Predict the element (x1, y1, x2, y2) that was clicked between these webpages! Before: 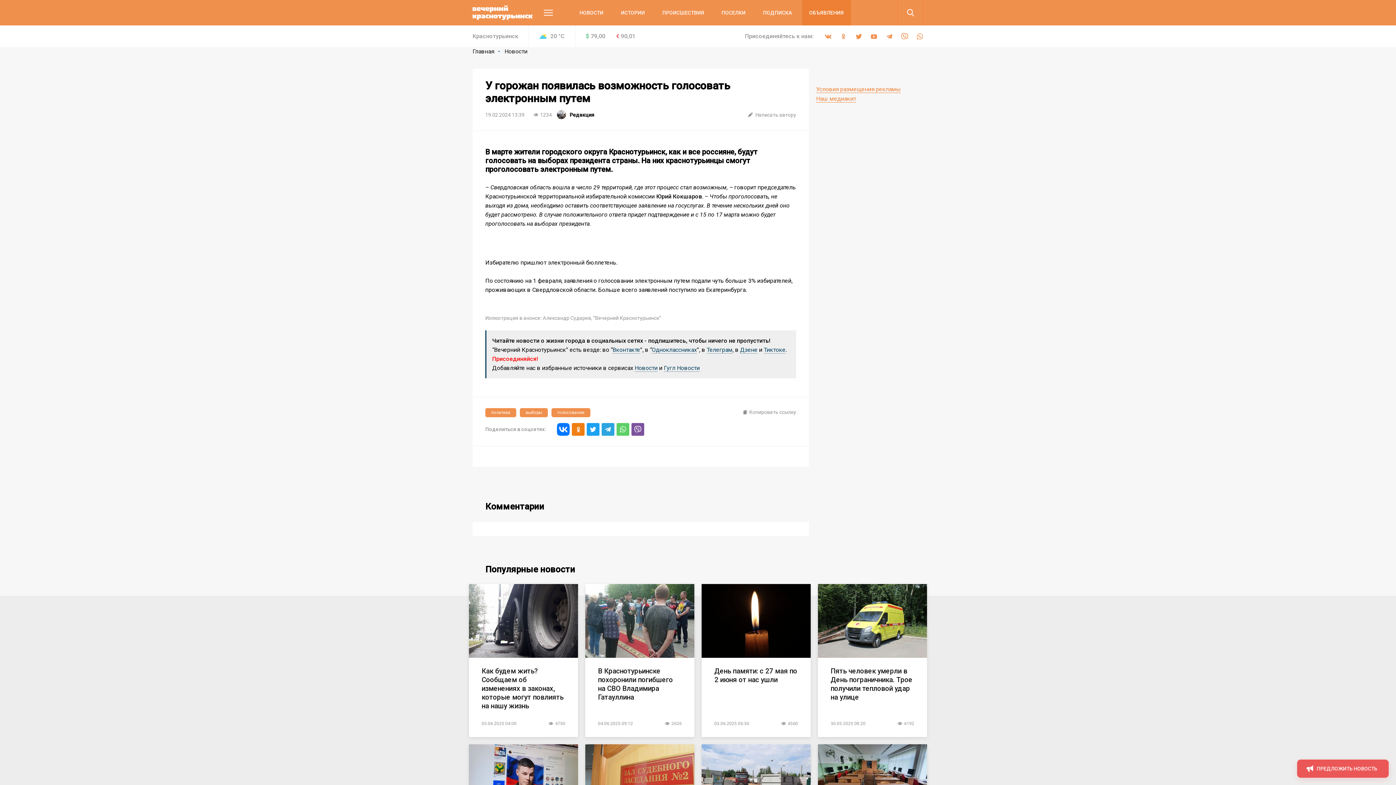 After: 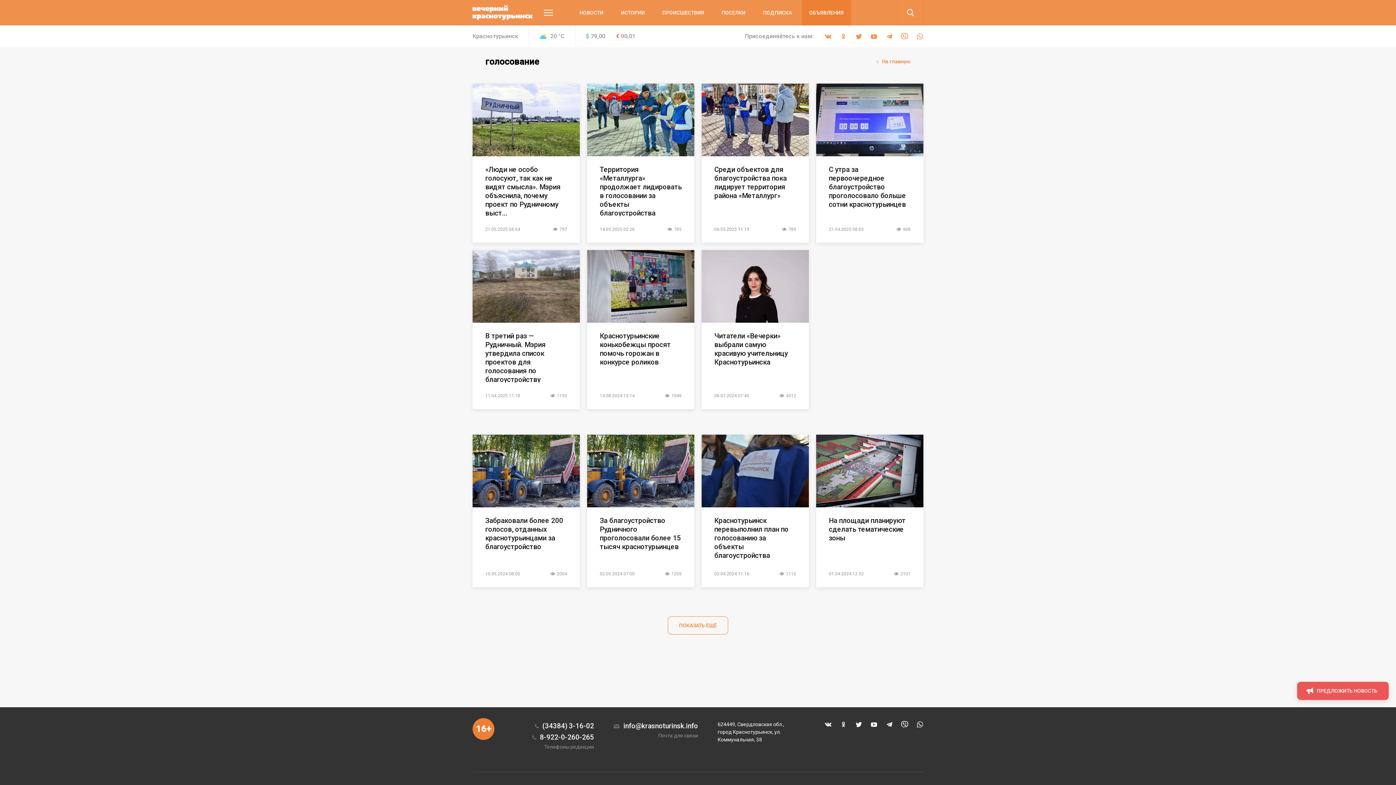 Action: label: голосование bbox: (551, 408, 590, 417)